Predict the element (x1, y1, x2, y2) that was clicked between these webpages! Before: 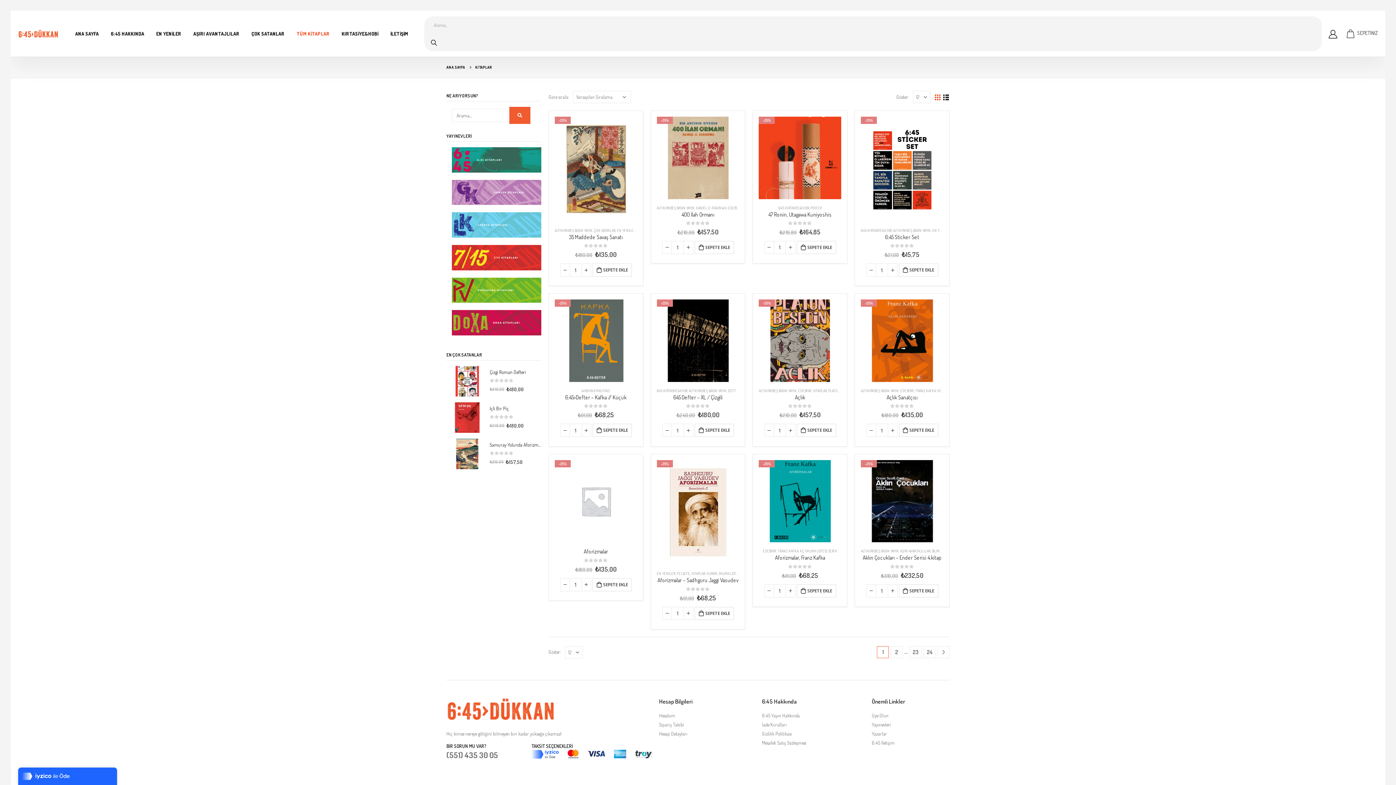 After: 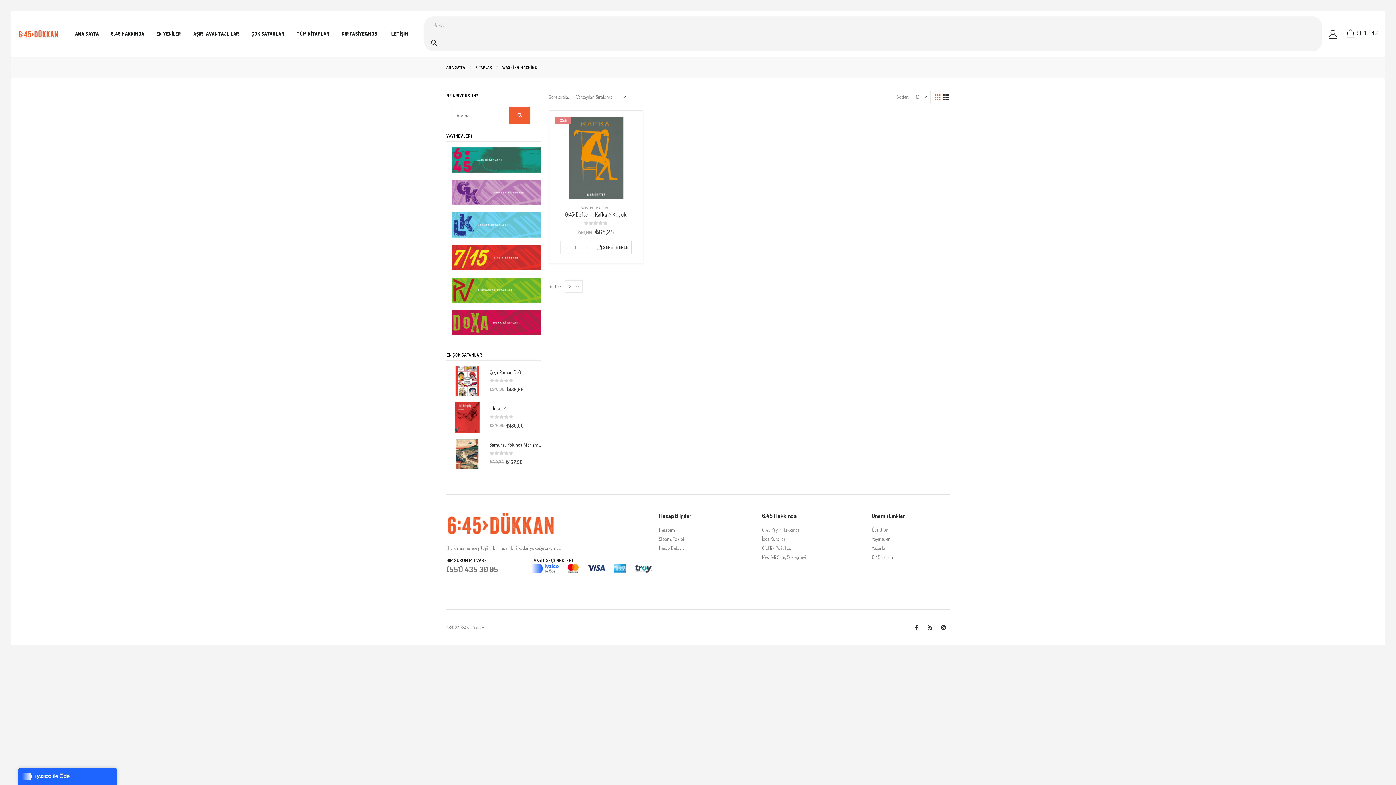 Action: label: WASHİNG MACHİNE bbox: (581, 388, 610, 393)